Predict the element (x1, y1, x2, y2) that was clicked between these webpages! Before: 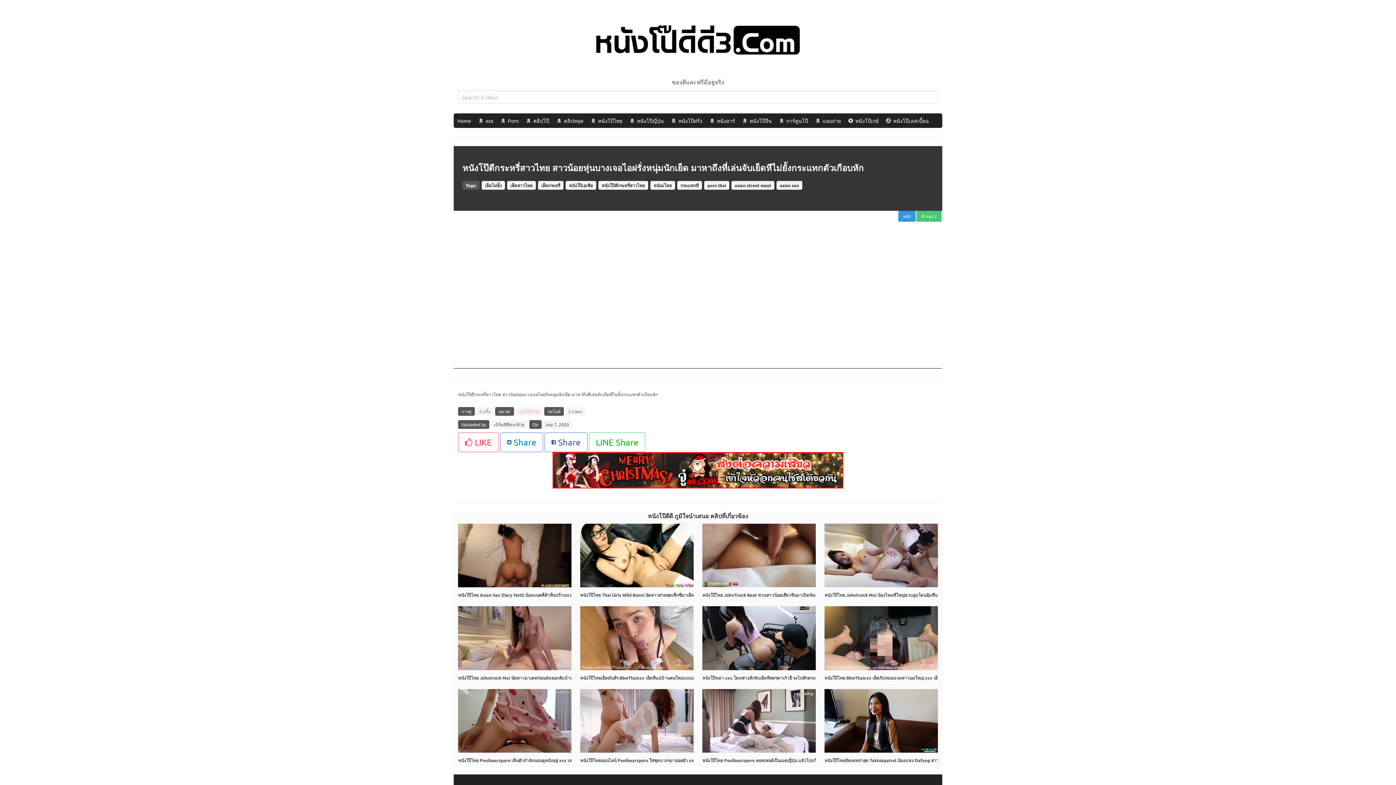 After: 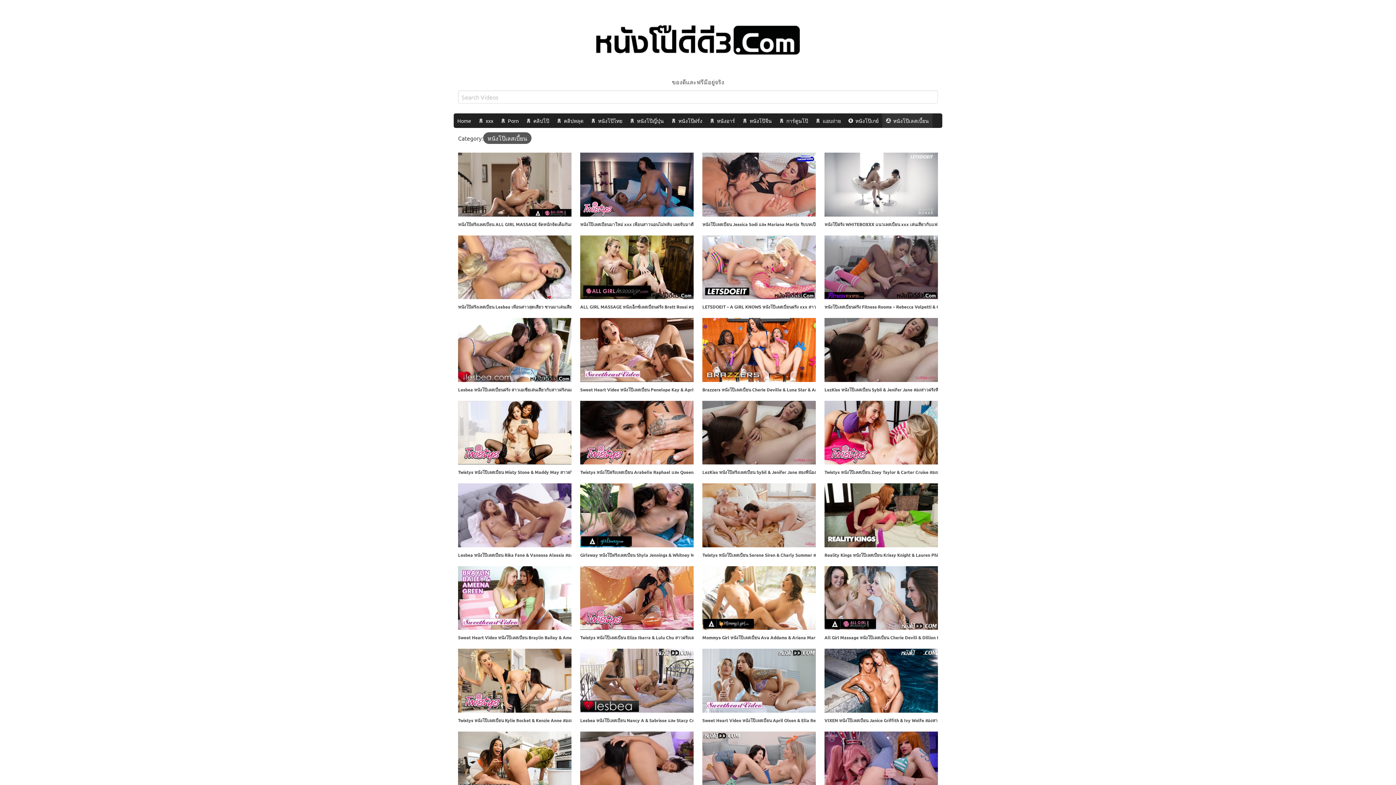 Action: bbox: (882, 113, 932, 128) label: หนังโป๊เลสเบี้ยน